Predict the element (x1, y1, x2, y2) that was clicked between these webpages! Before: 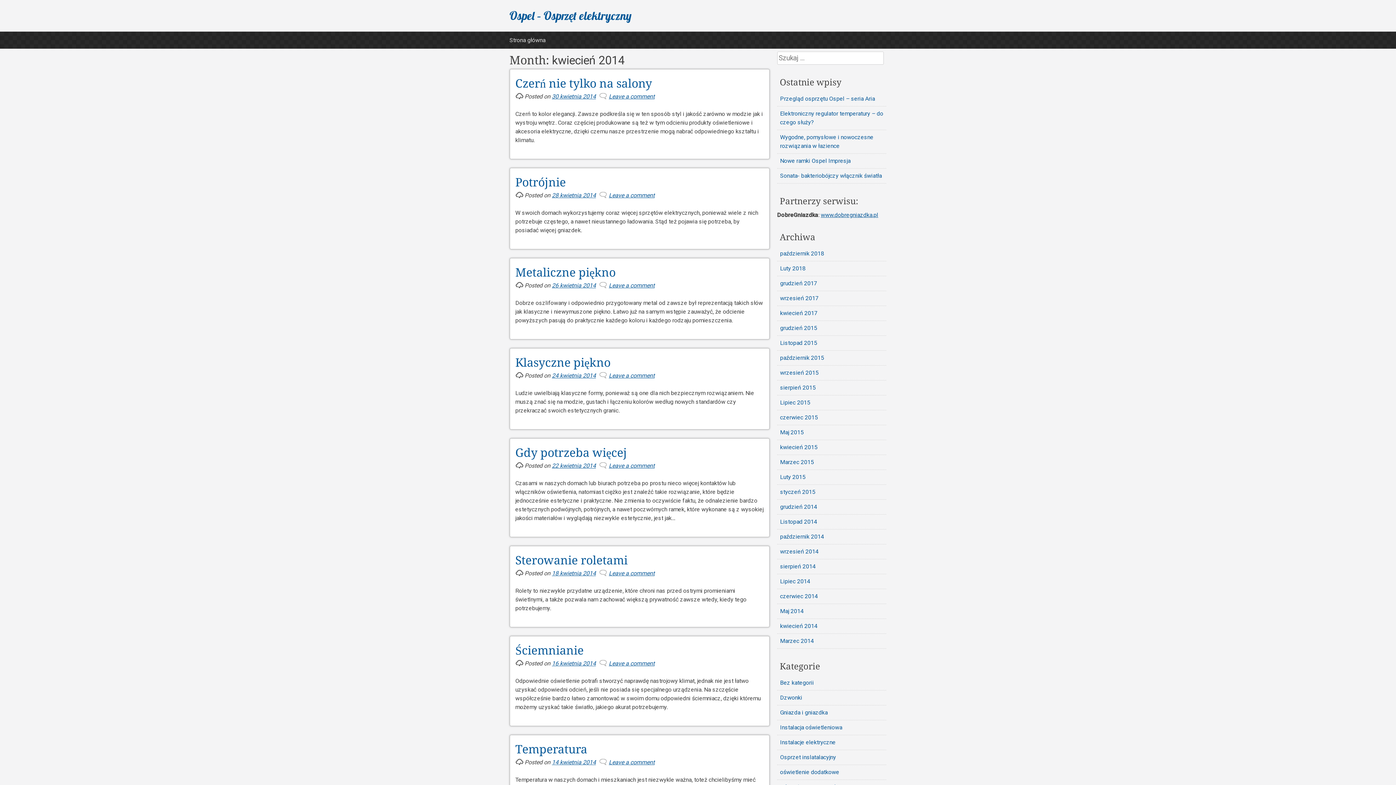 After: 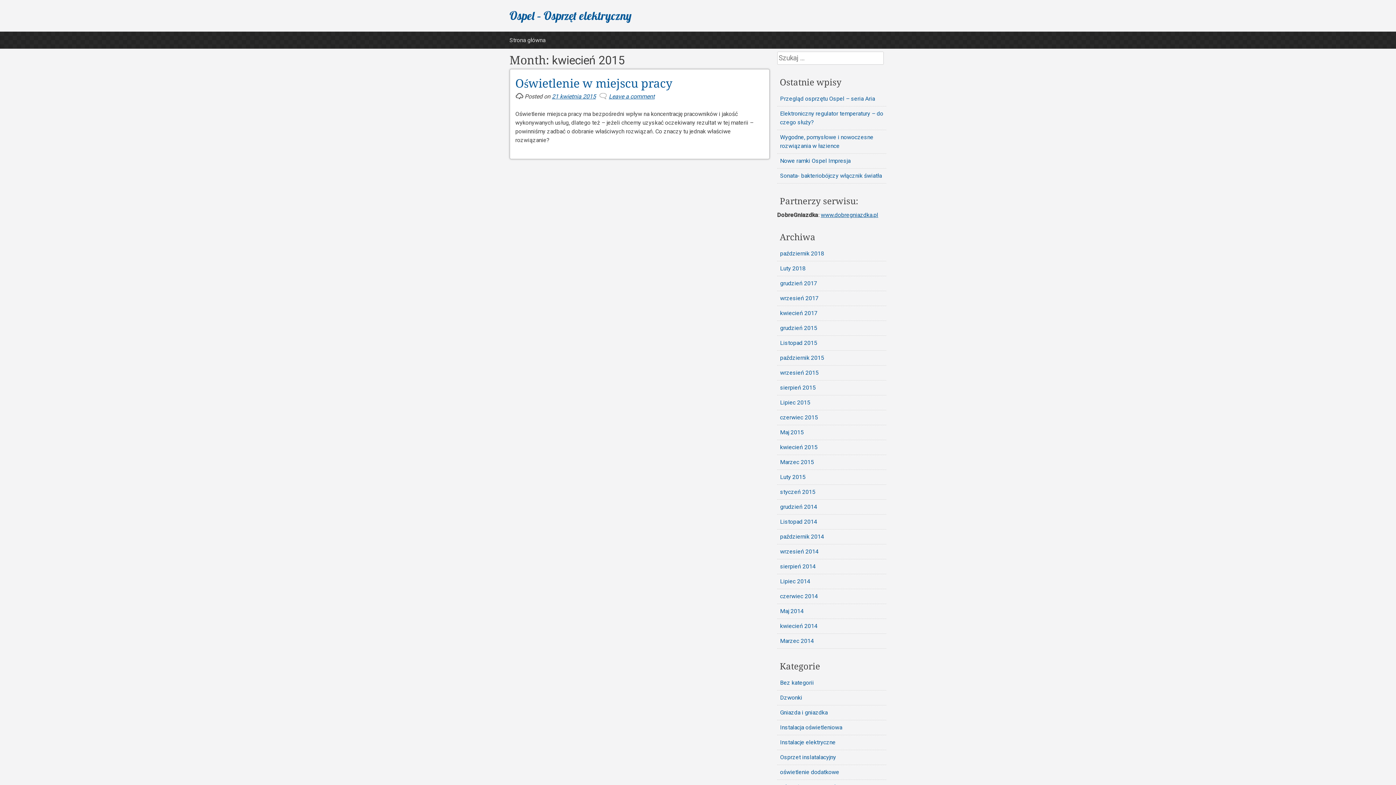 Action: bbox: (780, 443, 817, 450) label: kwiecień 2015